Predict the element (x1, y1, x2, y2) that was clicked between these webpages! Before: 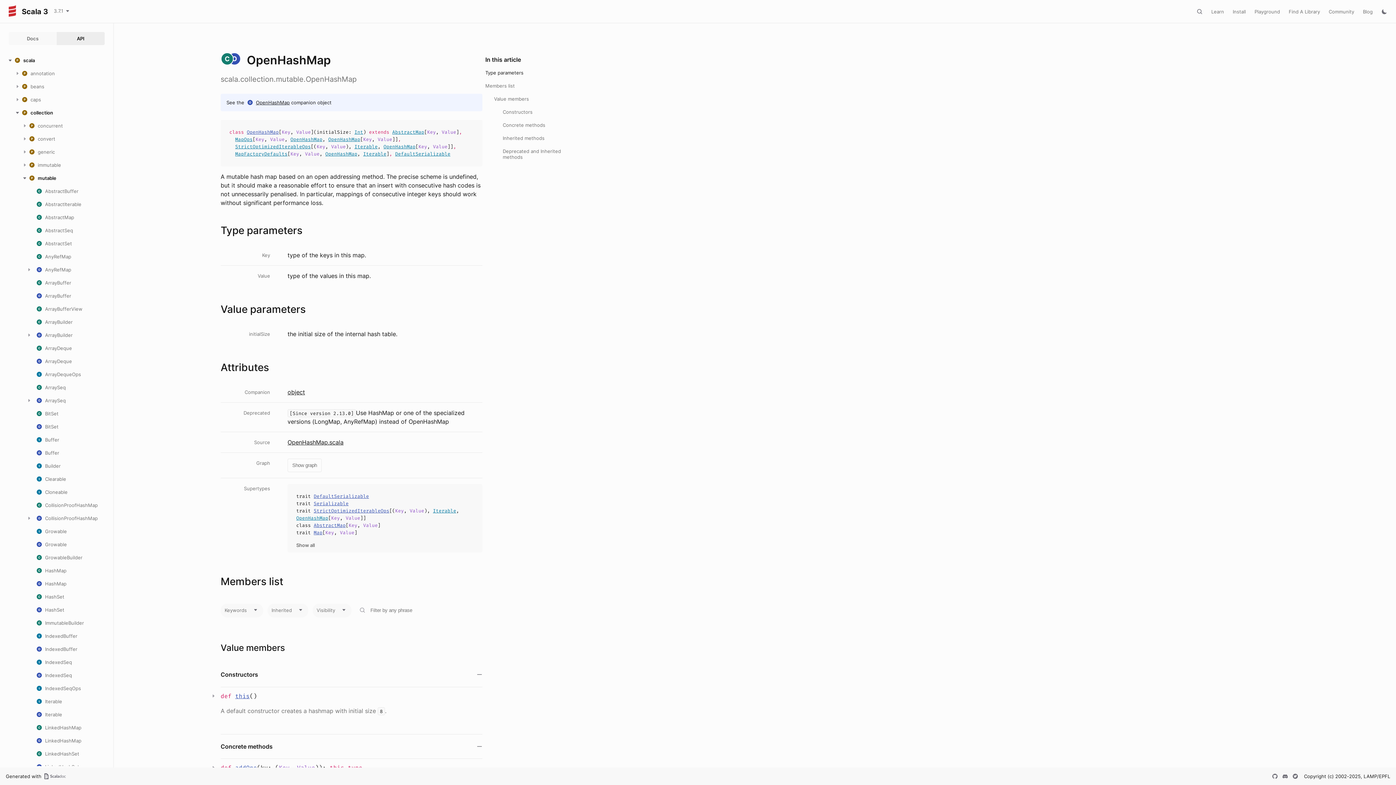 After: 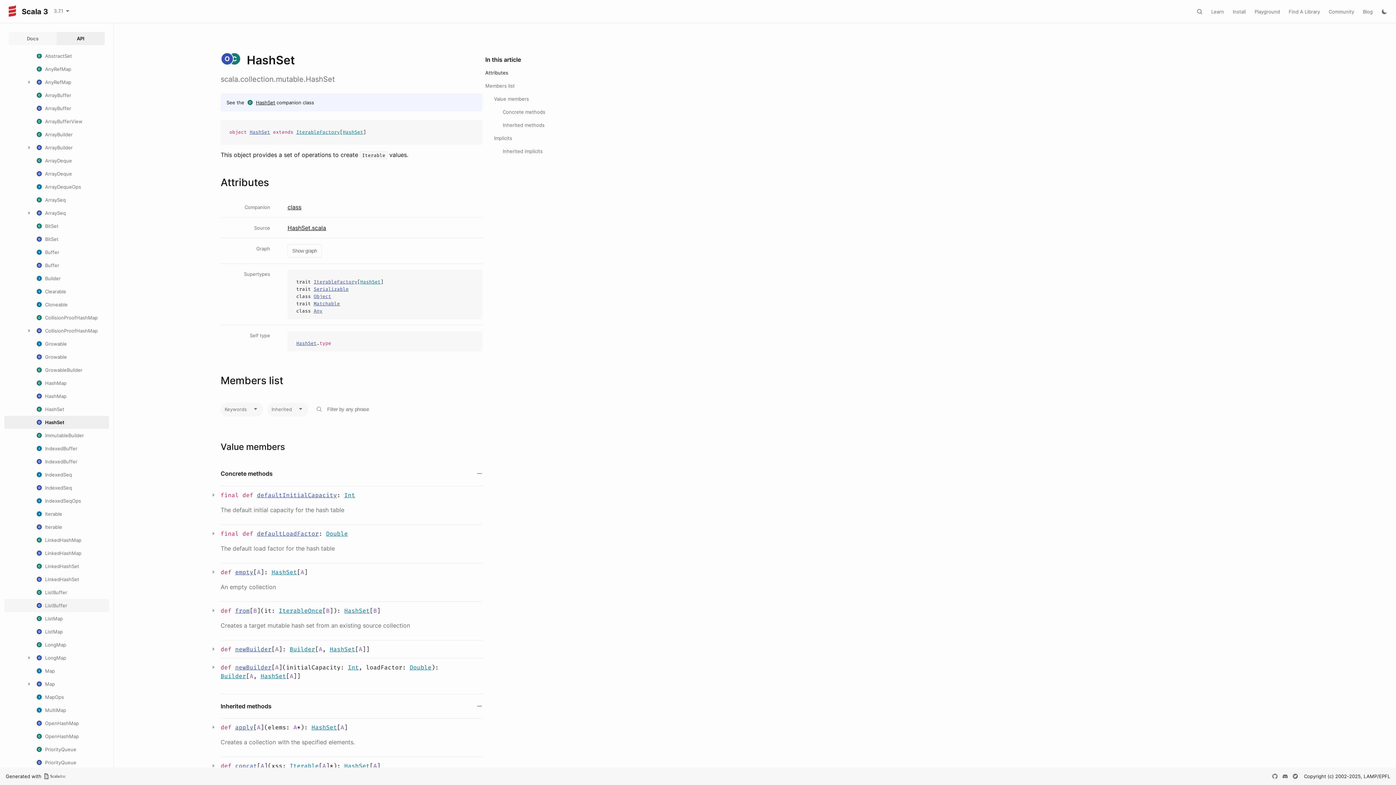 Action: label: HashSet bbox: (36, 607, 64, 613)